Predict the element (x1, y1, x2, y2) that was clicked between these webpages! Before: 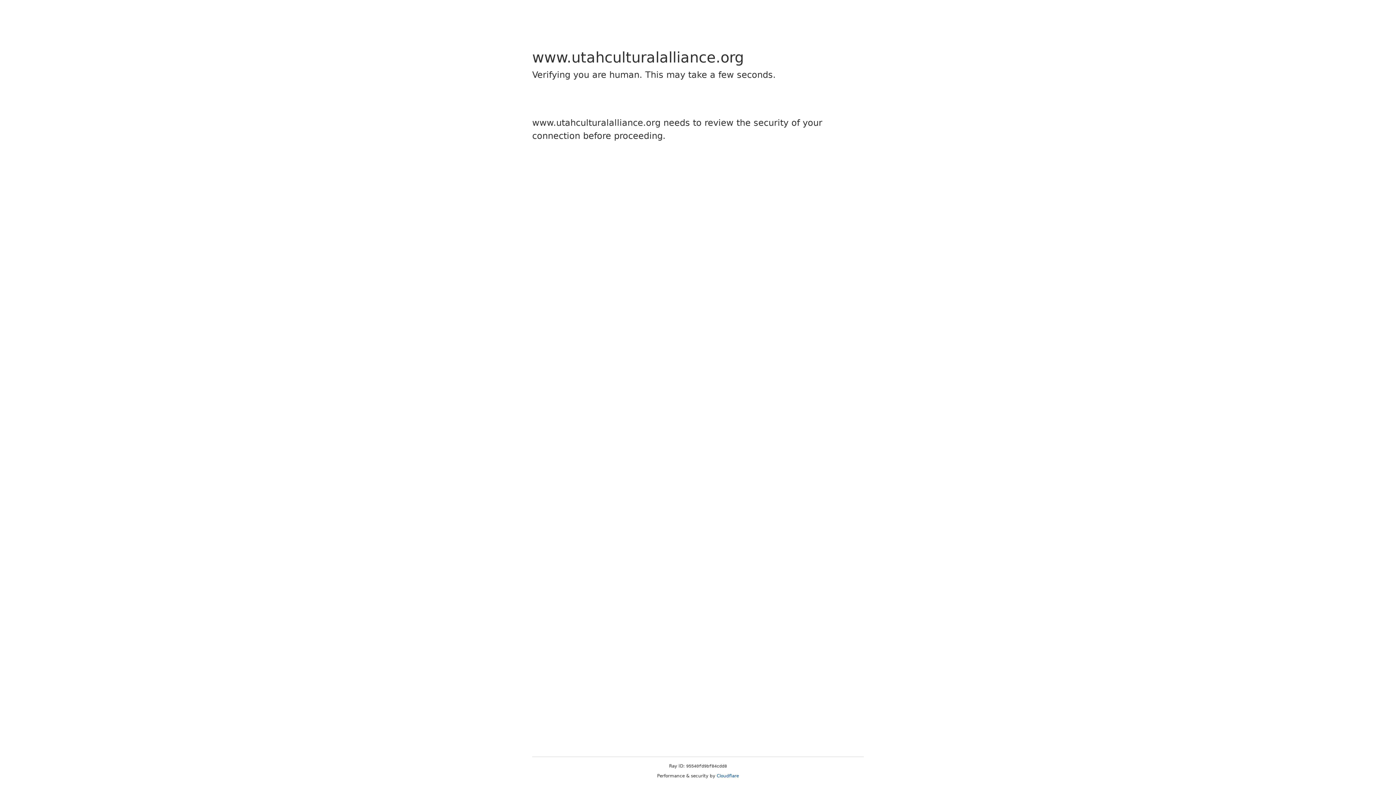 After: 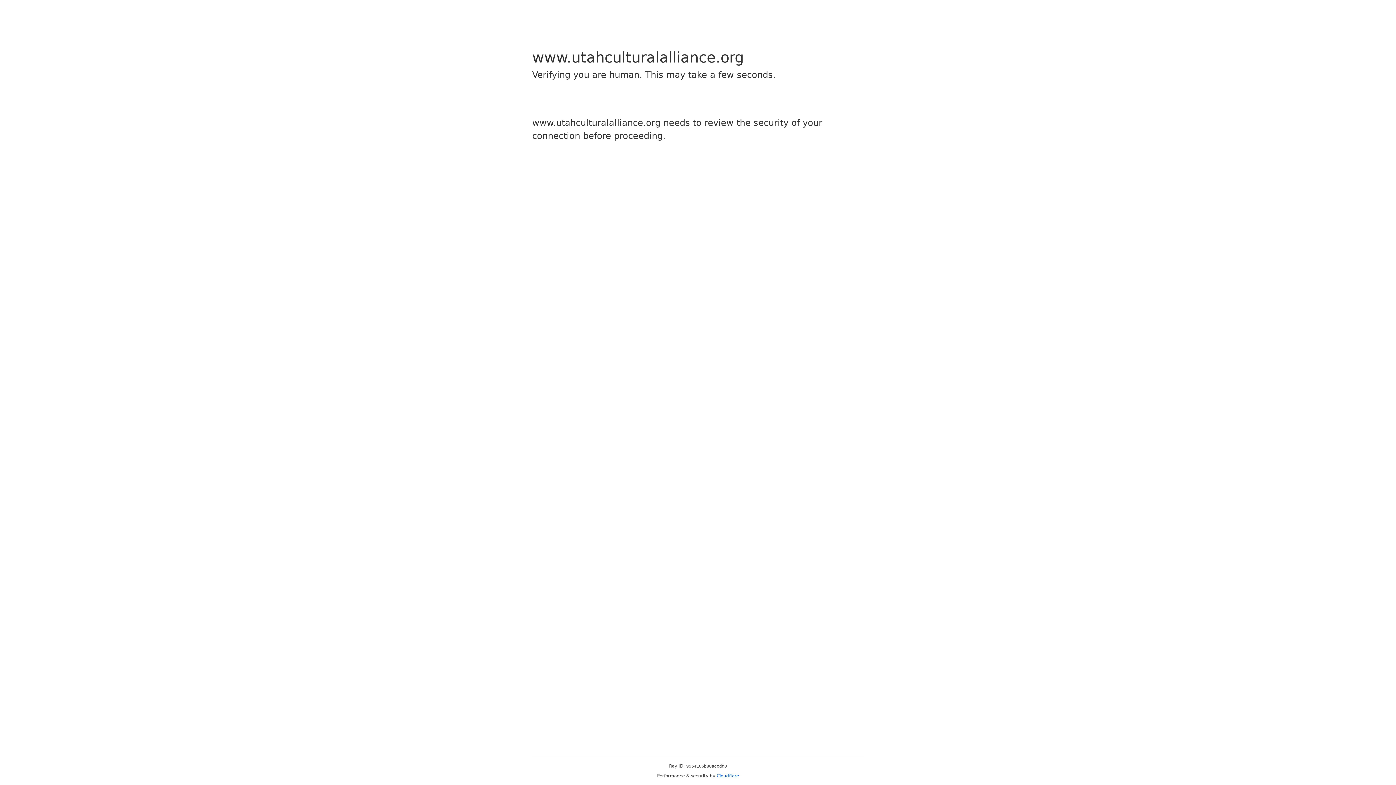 Action: bbox: (716, 773, 739, 778) label: Cloudflare